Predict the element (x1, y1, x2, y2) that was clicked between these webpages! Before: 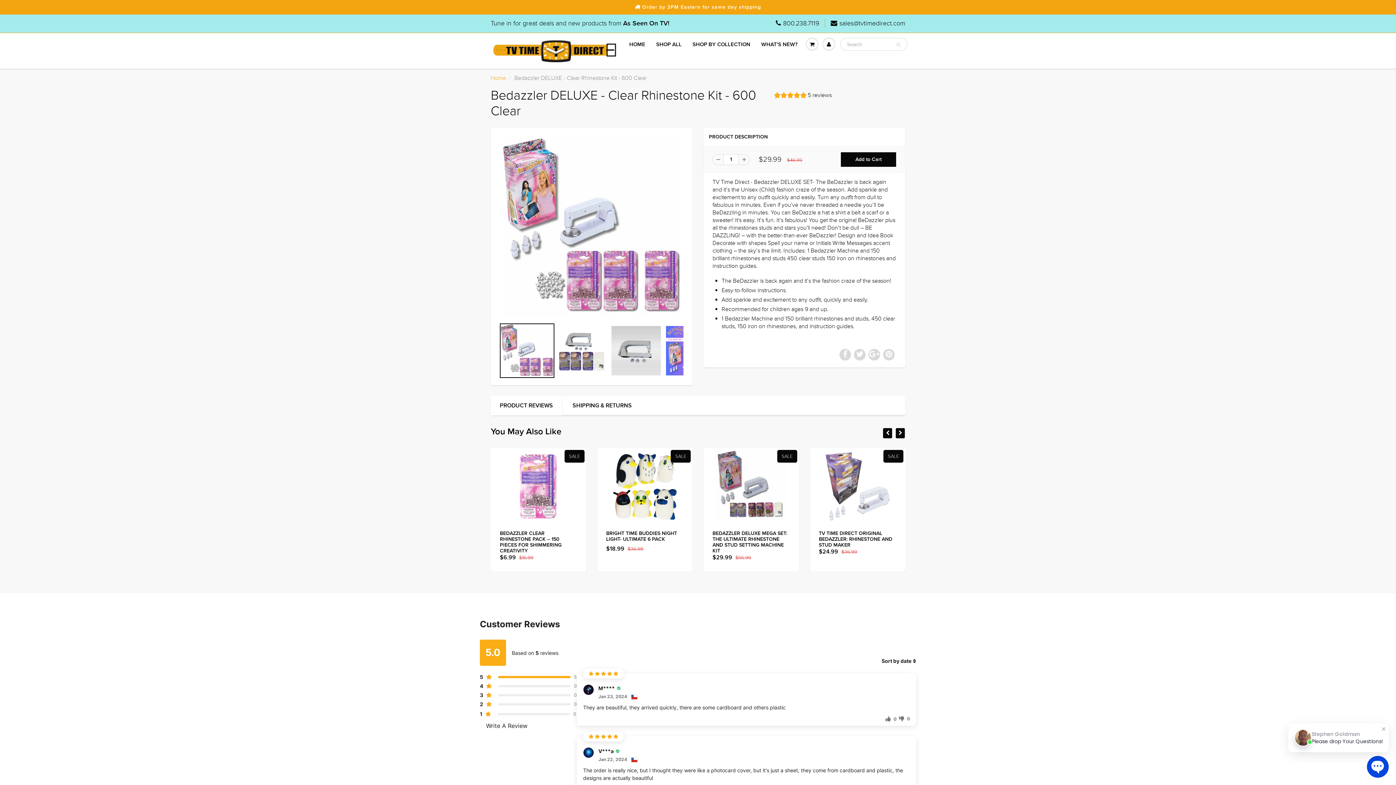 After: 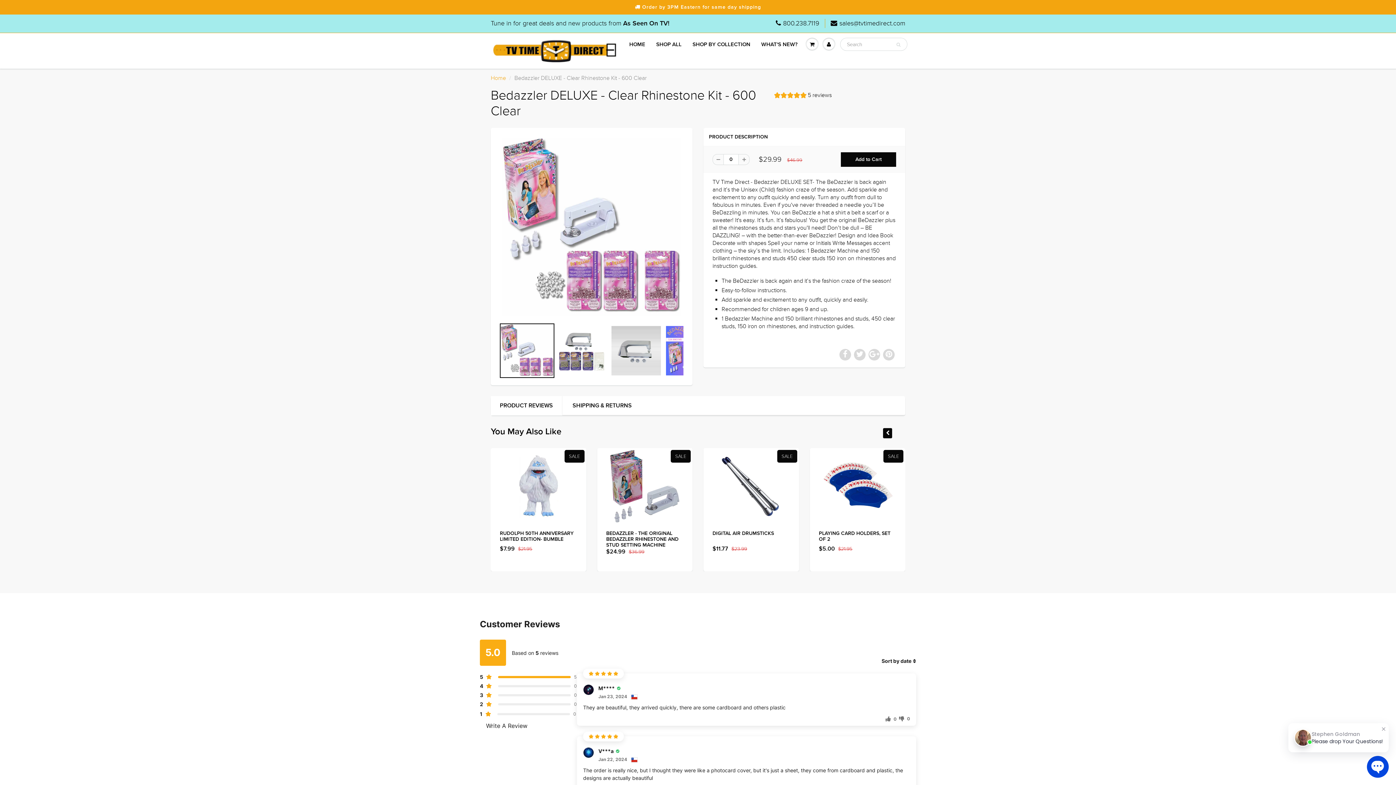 Action: bbox: (712, 154, 723, 165)